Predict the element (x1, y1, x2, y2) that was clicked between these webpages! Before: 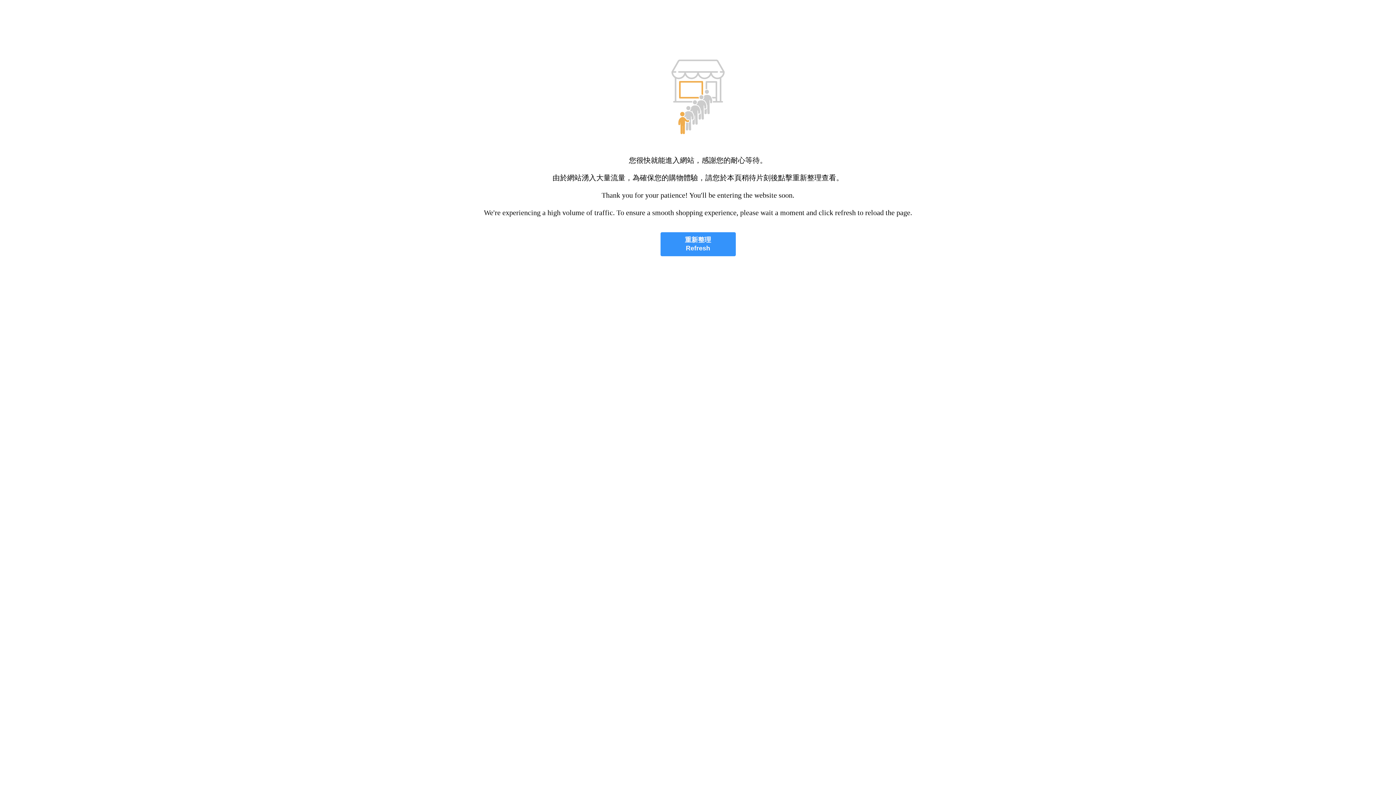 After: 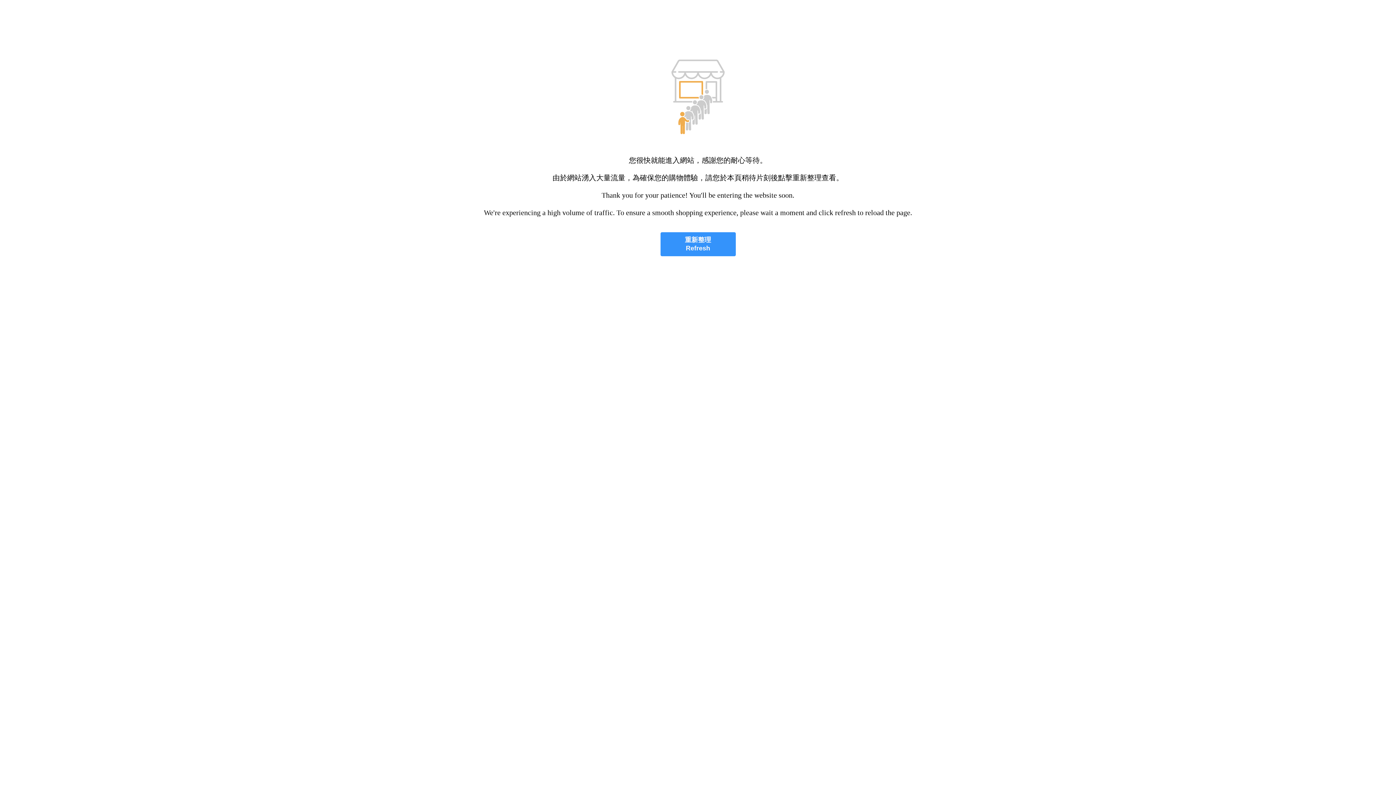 Action: label: 重新整理
Refresh bbox: (660, 232, 735, 256)